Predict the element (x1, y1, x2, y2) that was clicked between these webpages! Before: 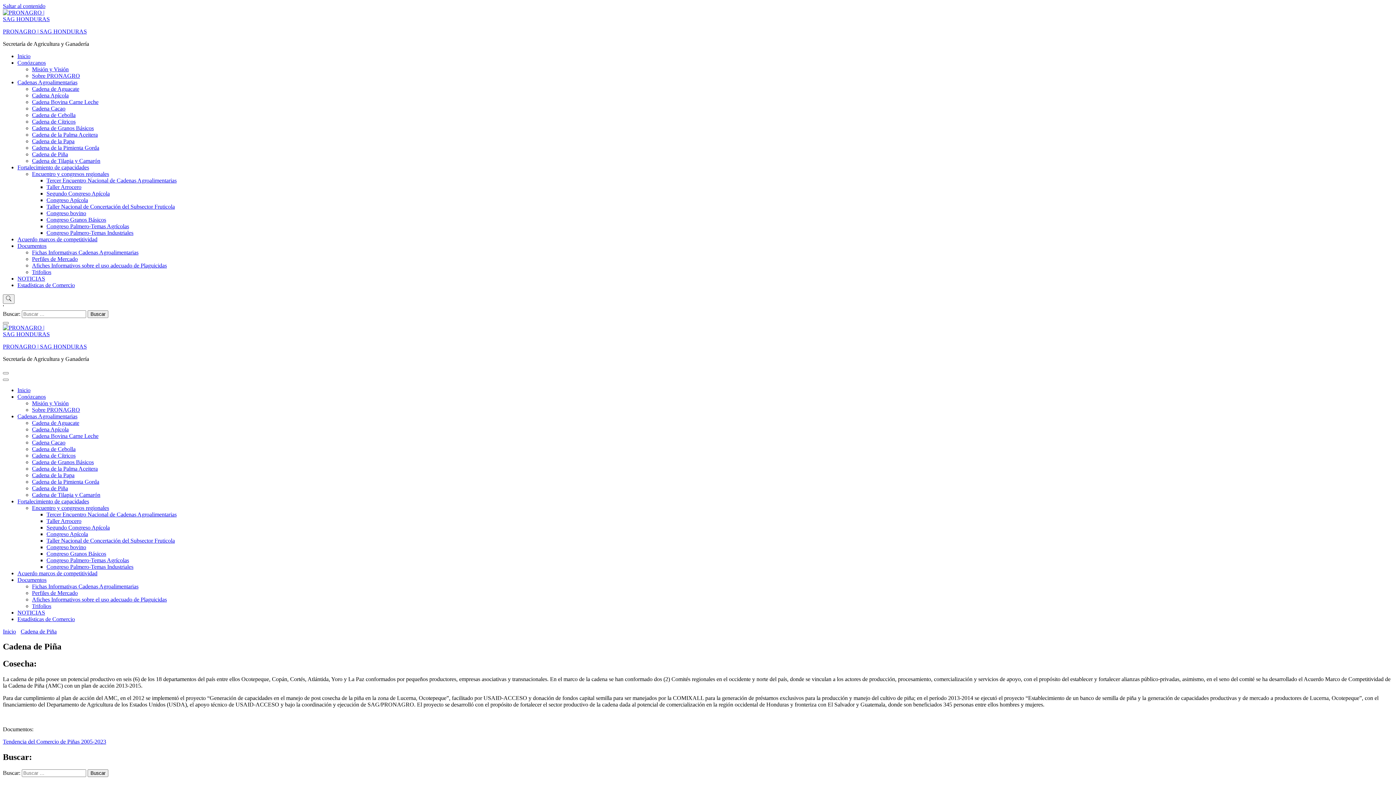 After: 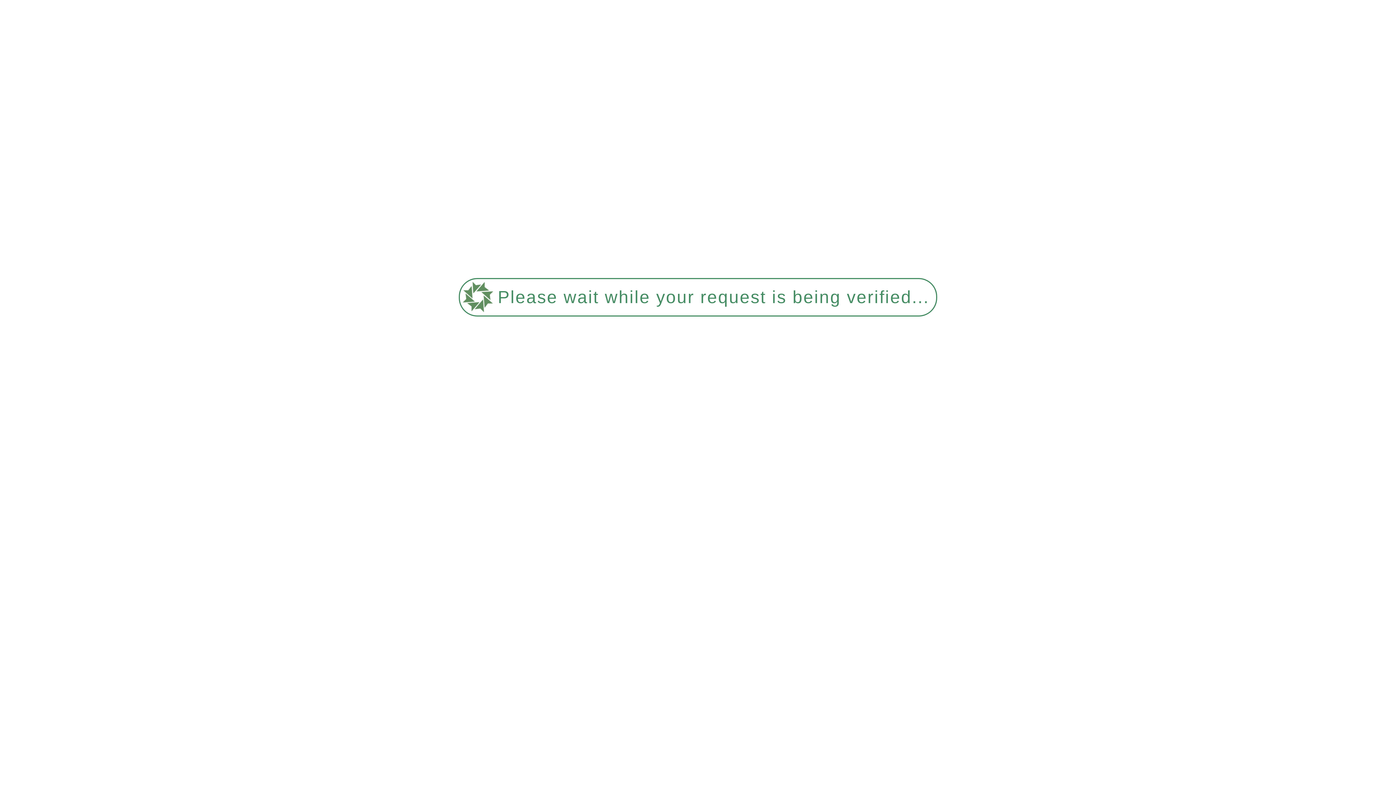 Action: label: Documentos bbox: (17, 242, 46, 249)